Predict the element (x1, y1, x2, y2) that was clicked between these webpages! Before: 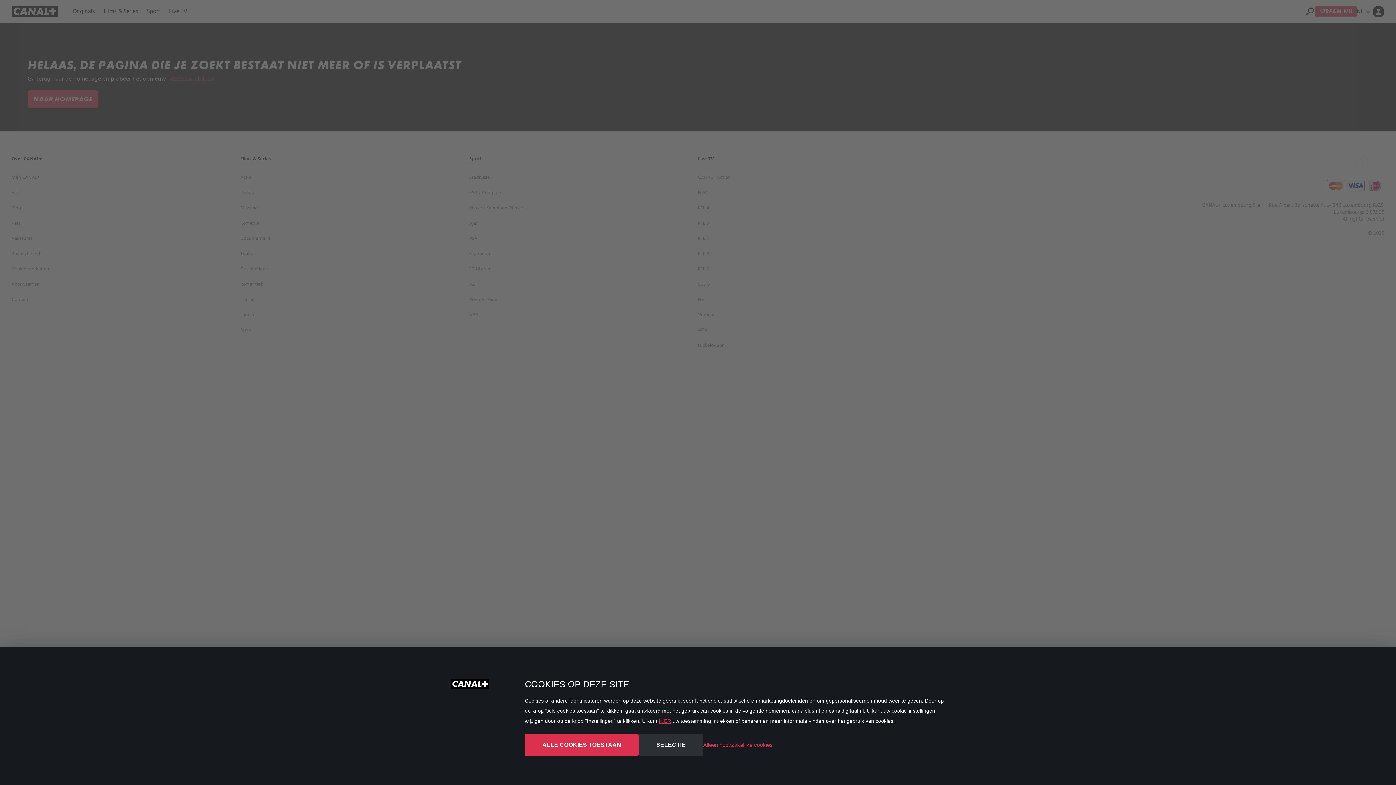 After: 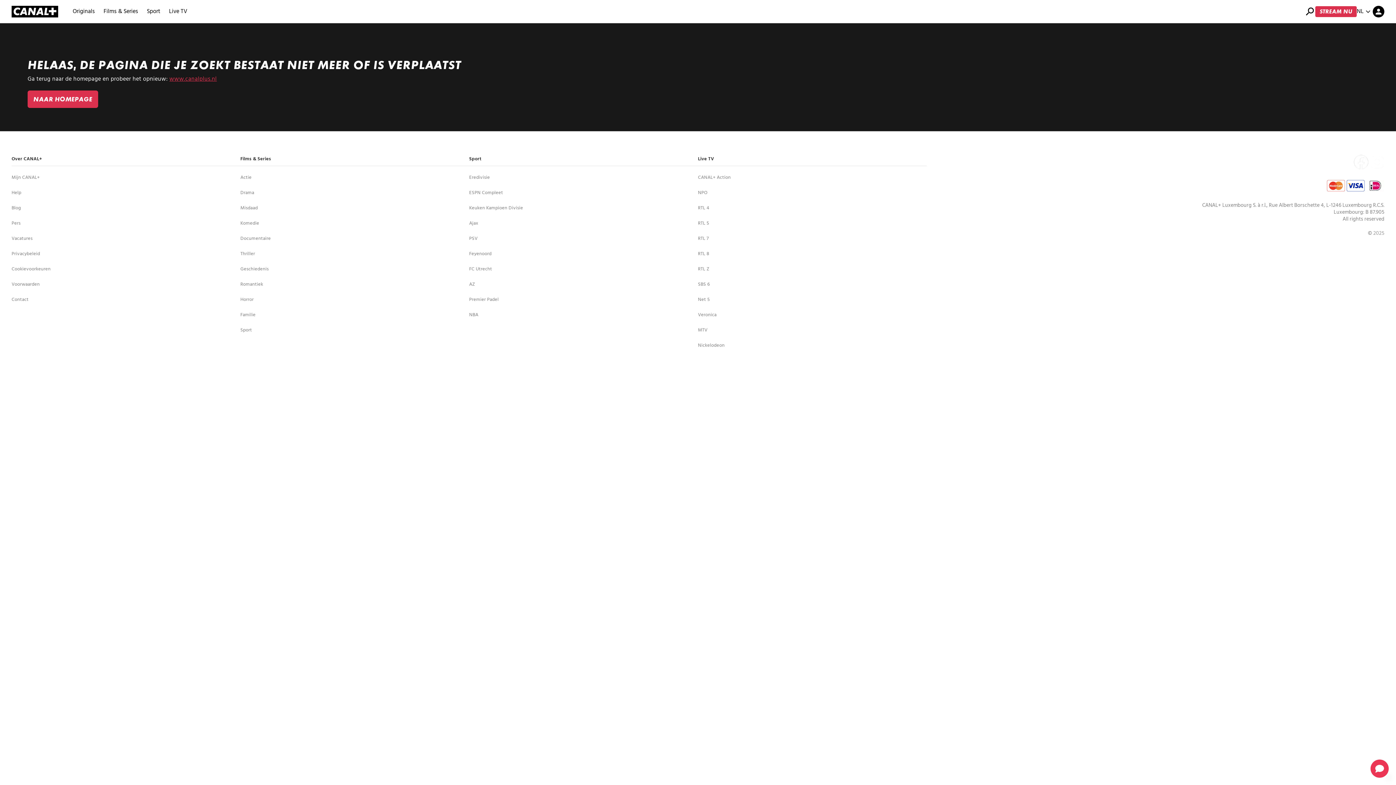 Action: bbox: (525, 734, 638, 756) label: ALLE COOKIES TOESTAAN